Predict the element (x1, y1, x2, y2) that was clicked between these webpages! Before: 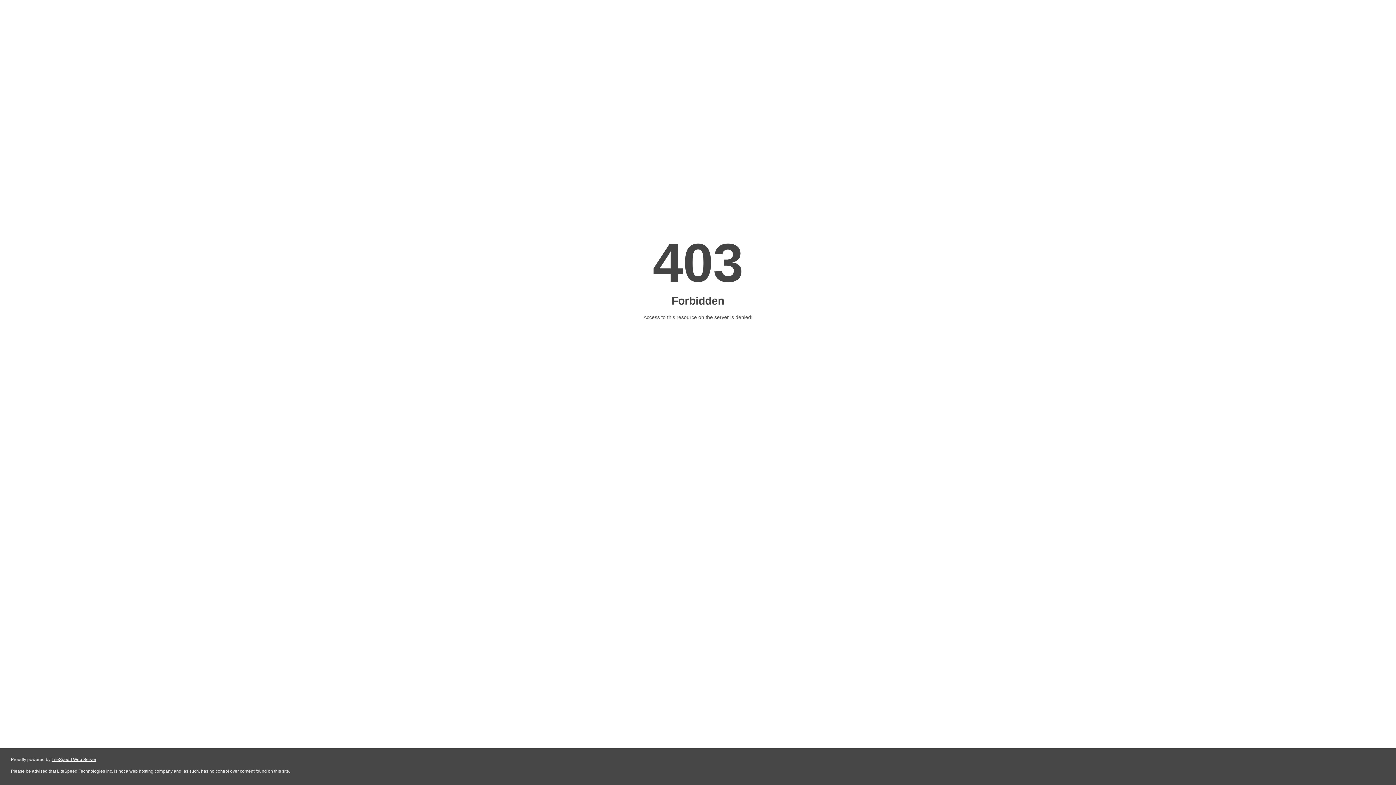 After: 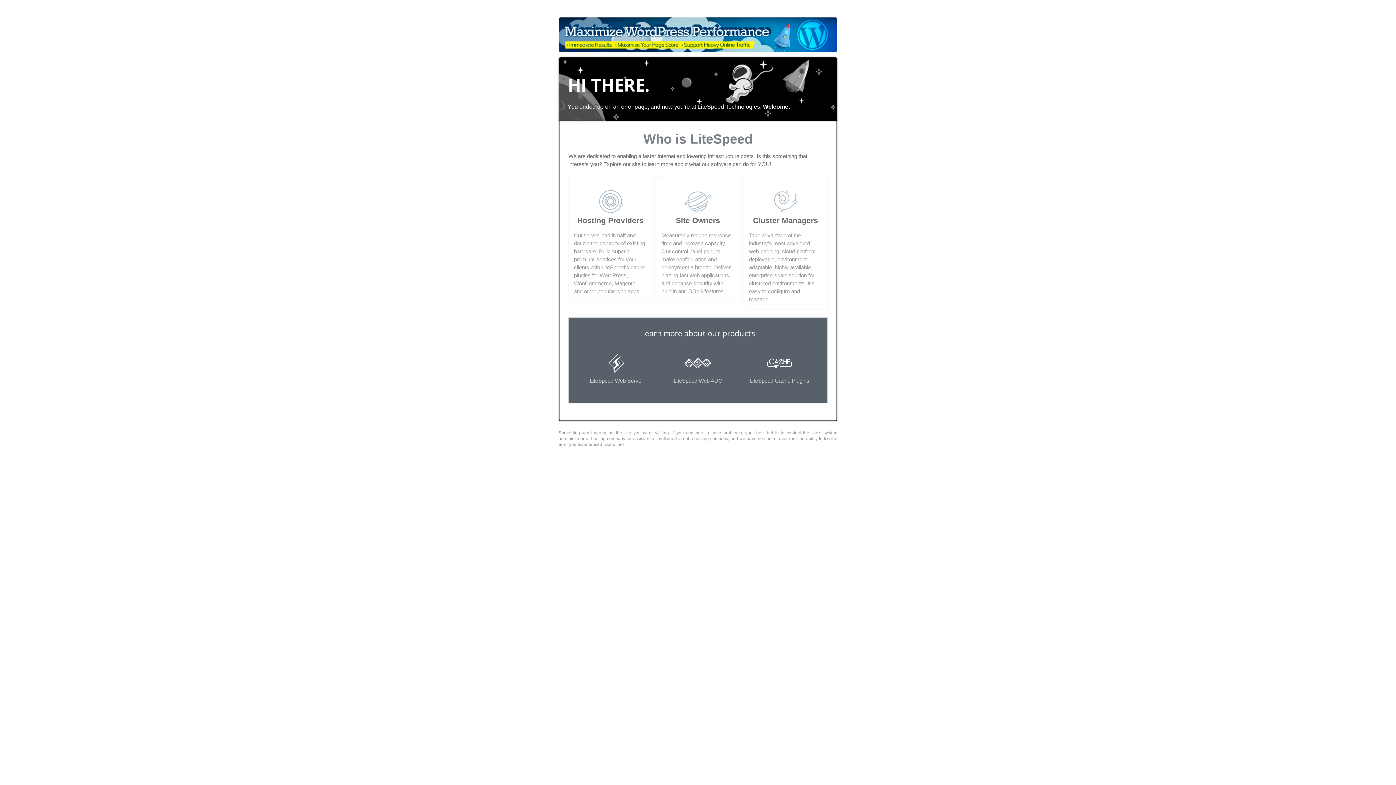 Action: bbox: (51, 757, 96, 762) label: LiteSpeed Web Server